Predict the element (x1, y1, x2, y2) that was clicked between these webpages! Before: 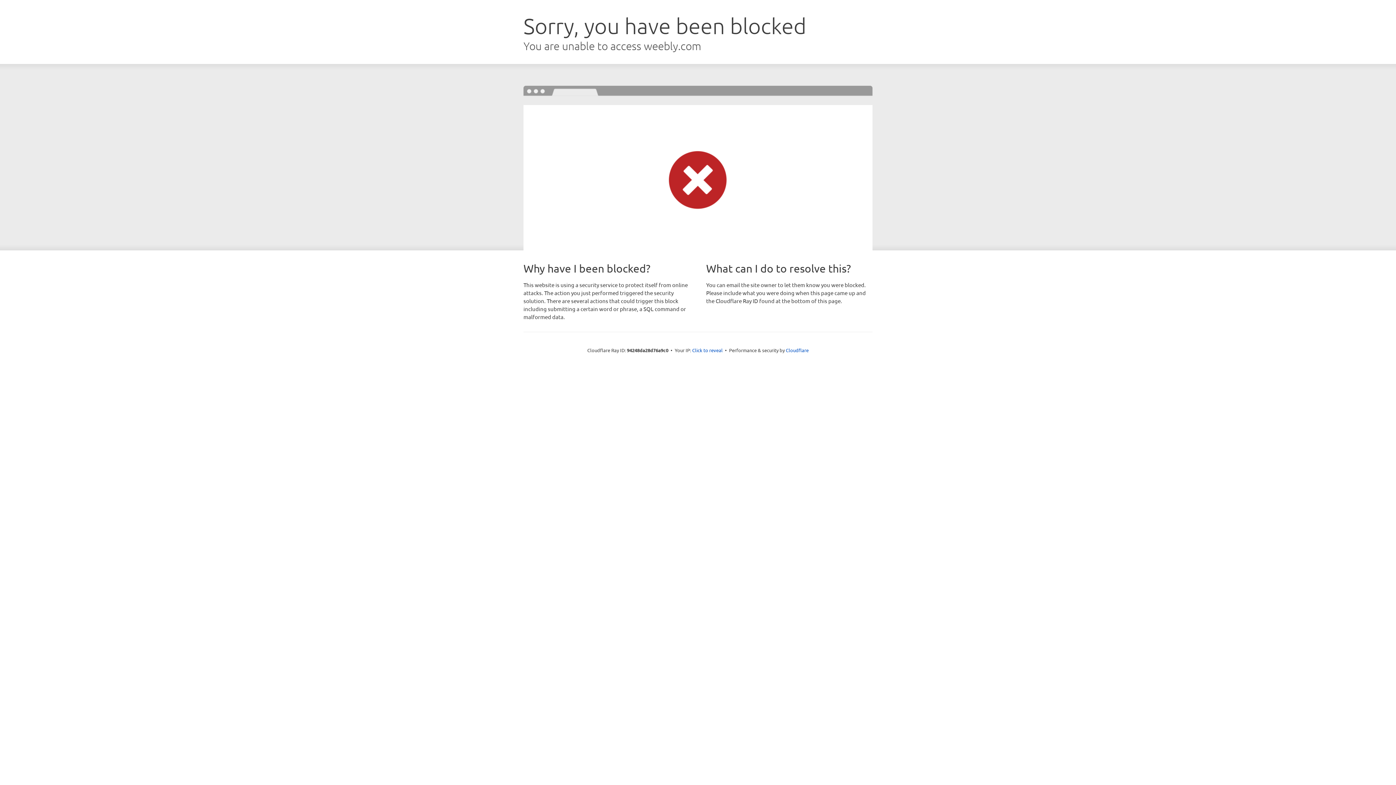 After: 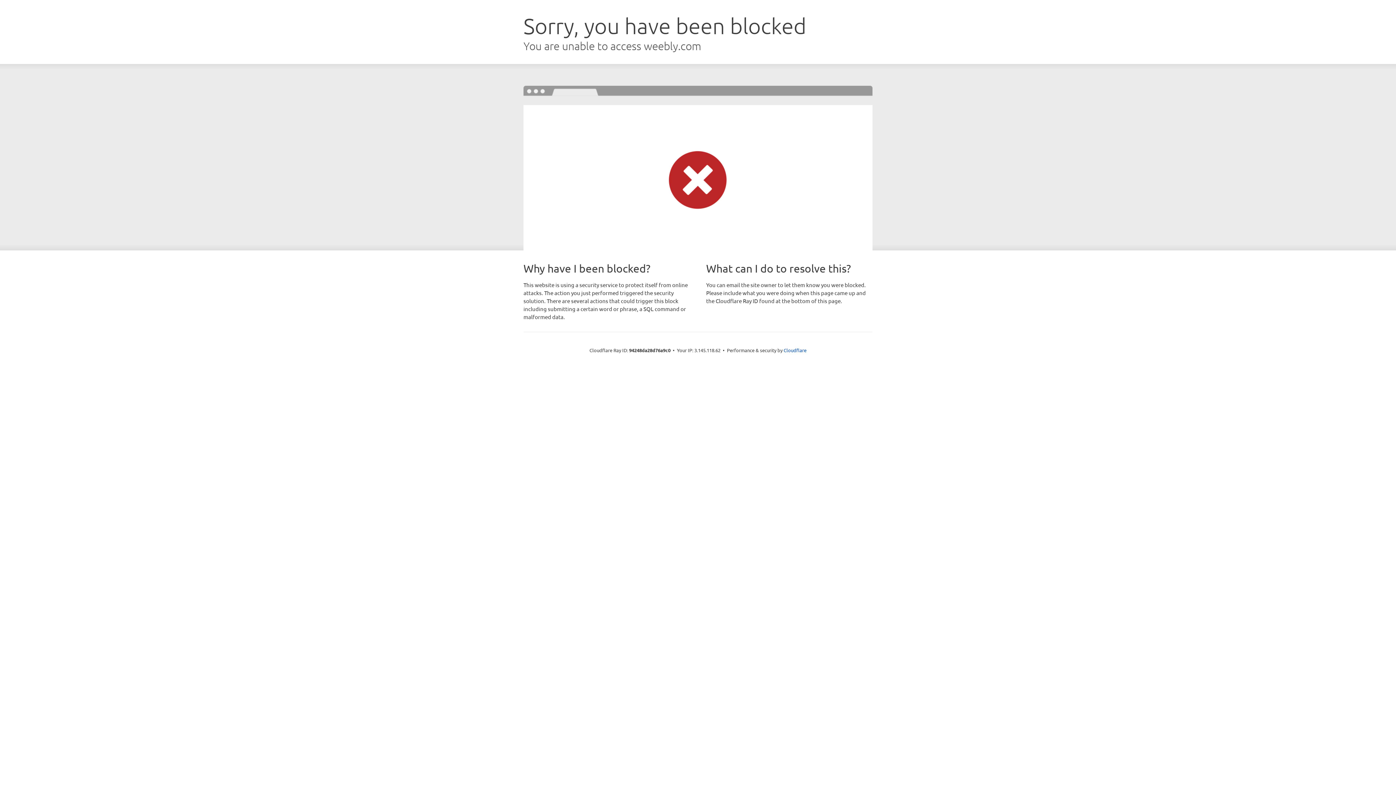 Action: bbox: (692, 346, 722, 353) label: Click to reveal